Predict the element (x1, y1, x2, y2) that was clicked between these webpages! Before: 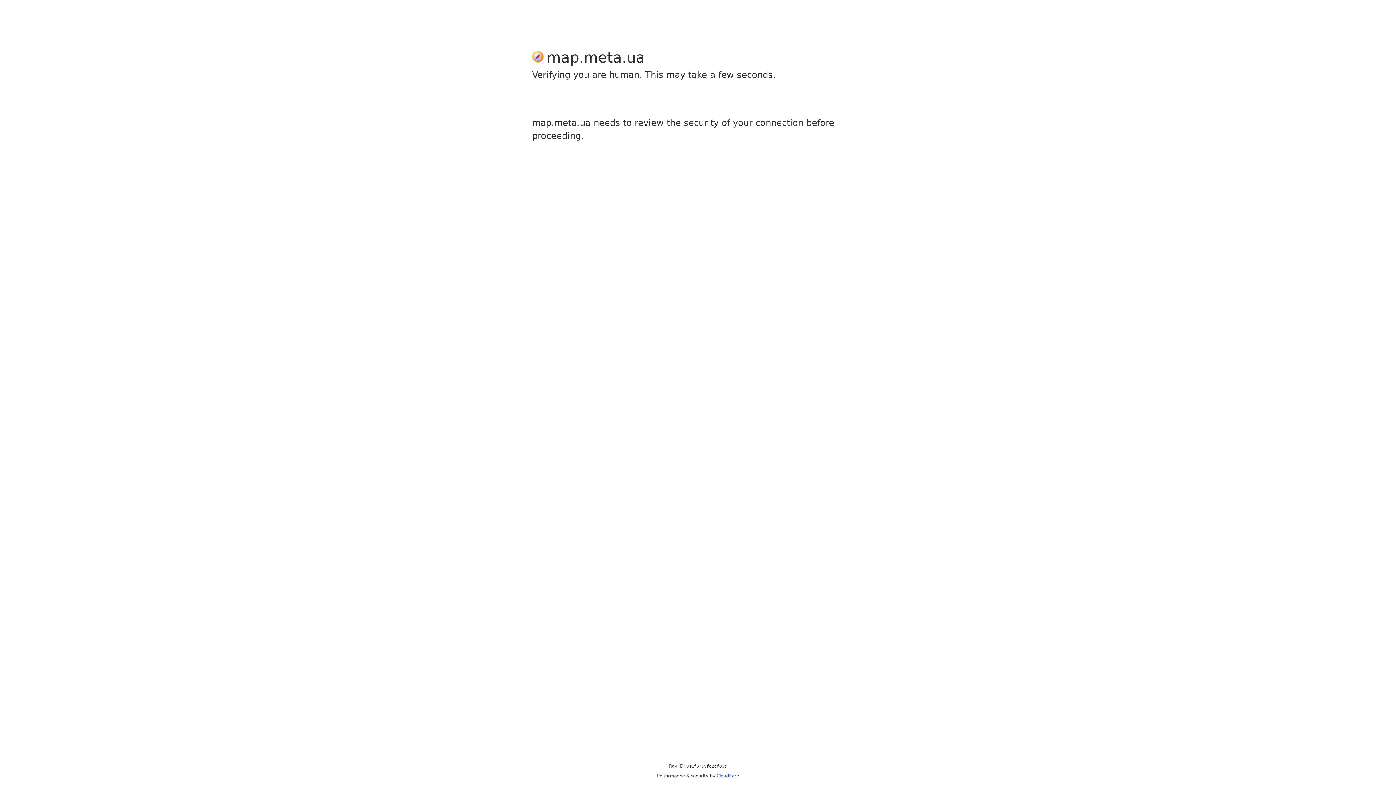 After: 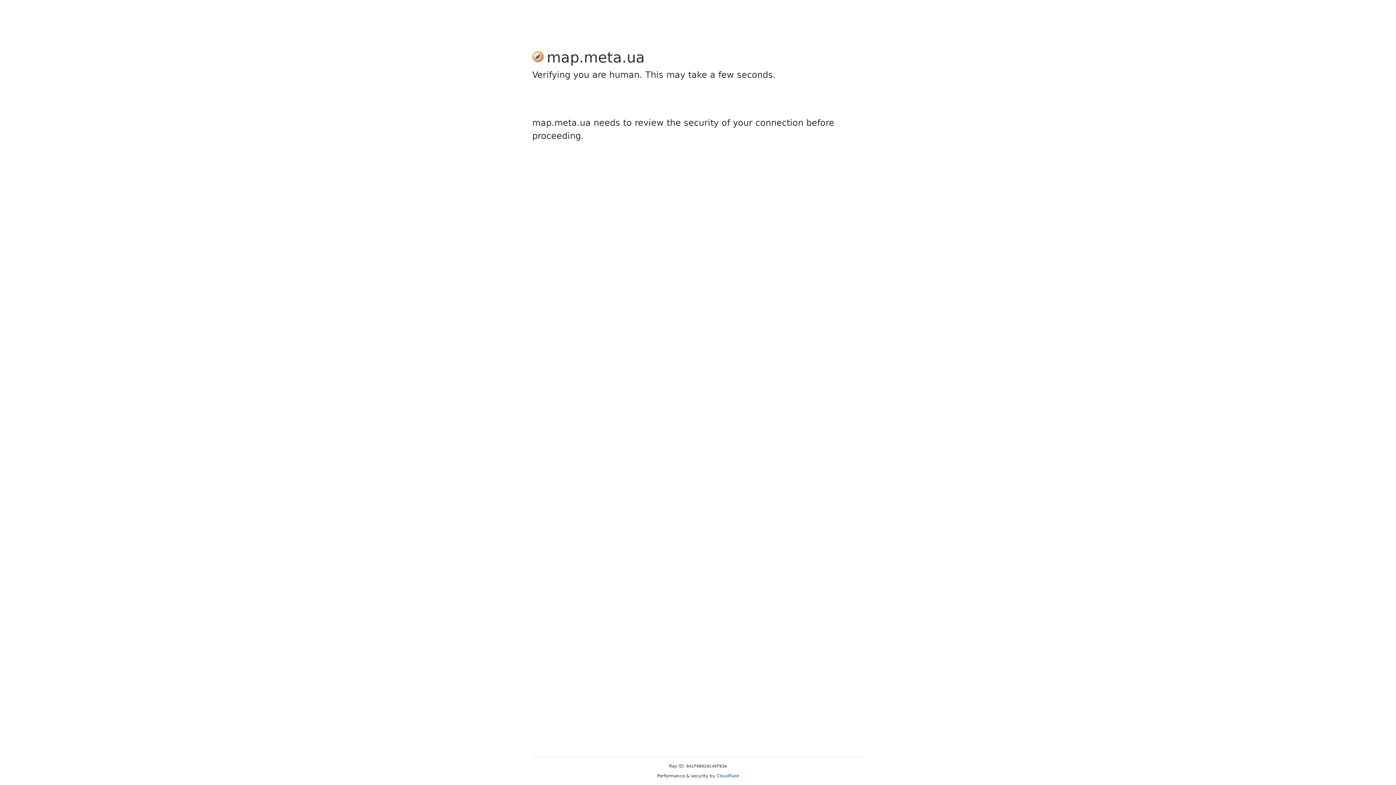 Action: label: Cloudflare bbox: (716, 773, 739, 778)